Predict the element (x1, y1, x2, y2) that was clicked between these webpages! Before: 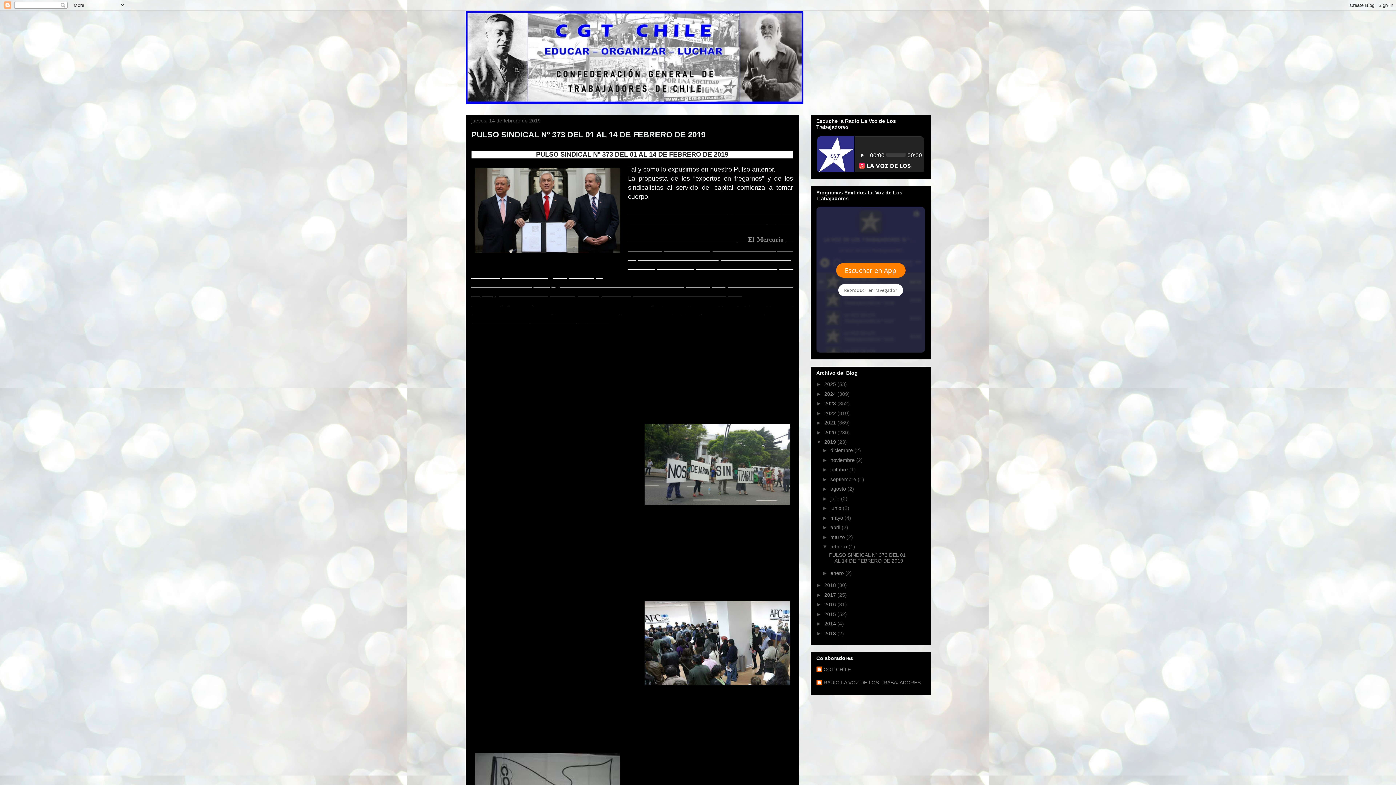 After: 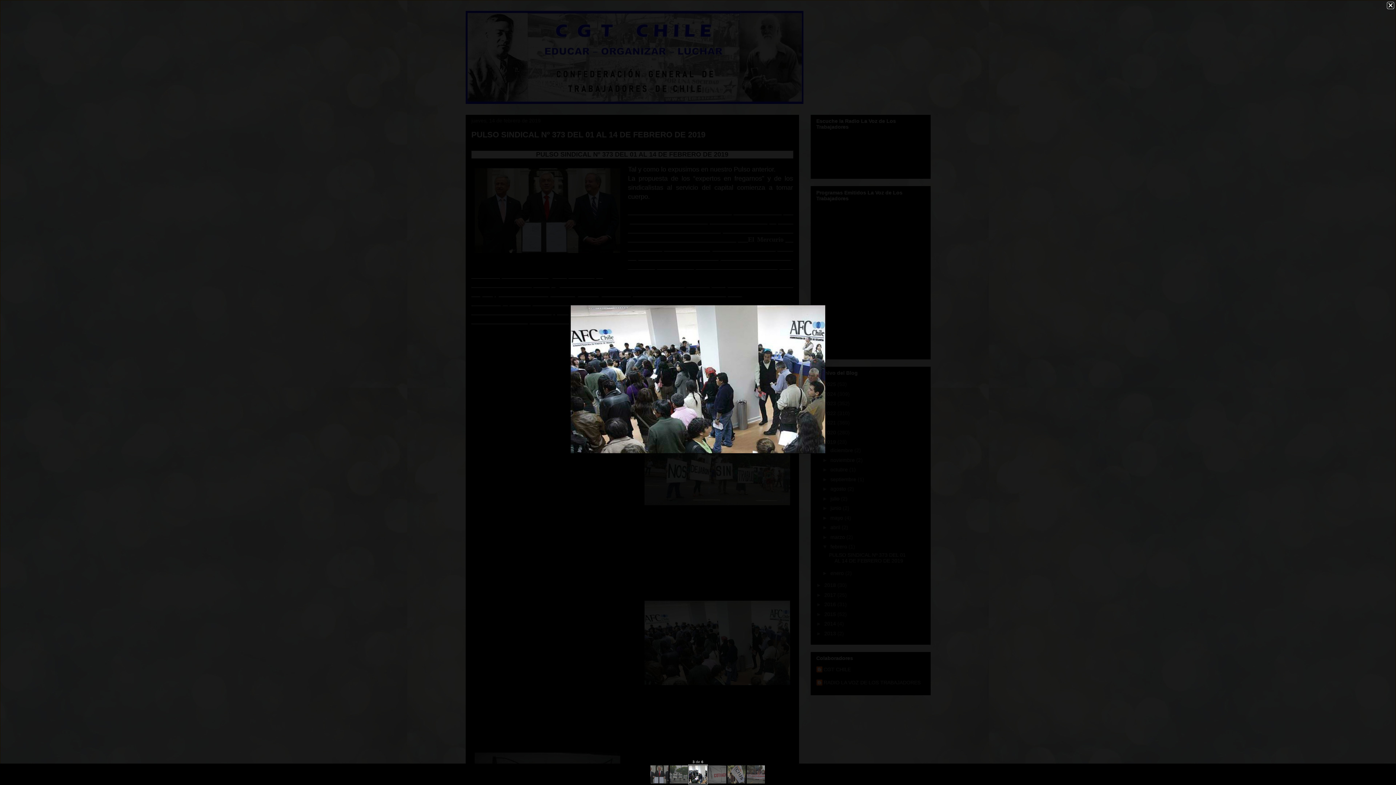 Action: bbox: (641, 597, 793, 690)